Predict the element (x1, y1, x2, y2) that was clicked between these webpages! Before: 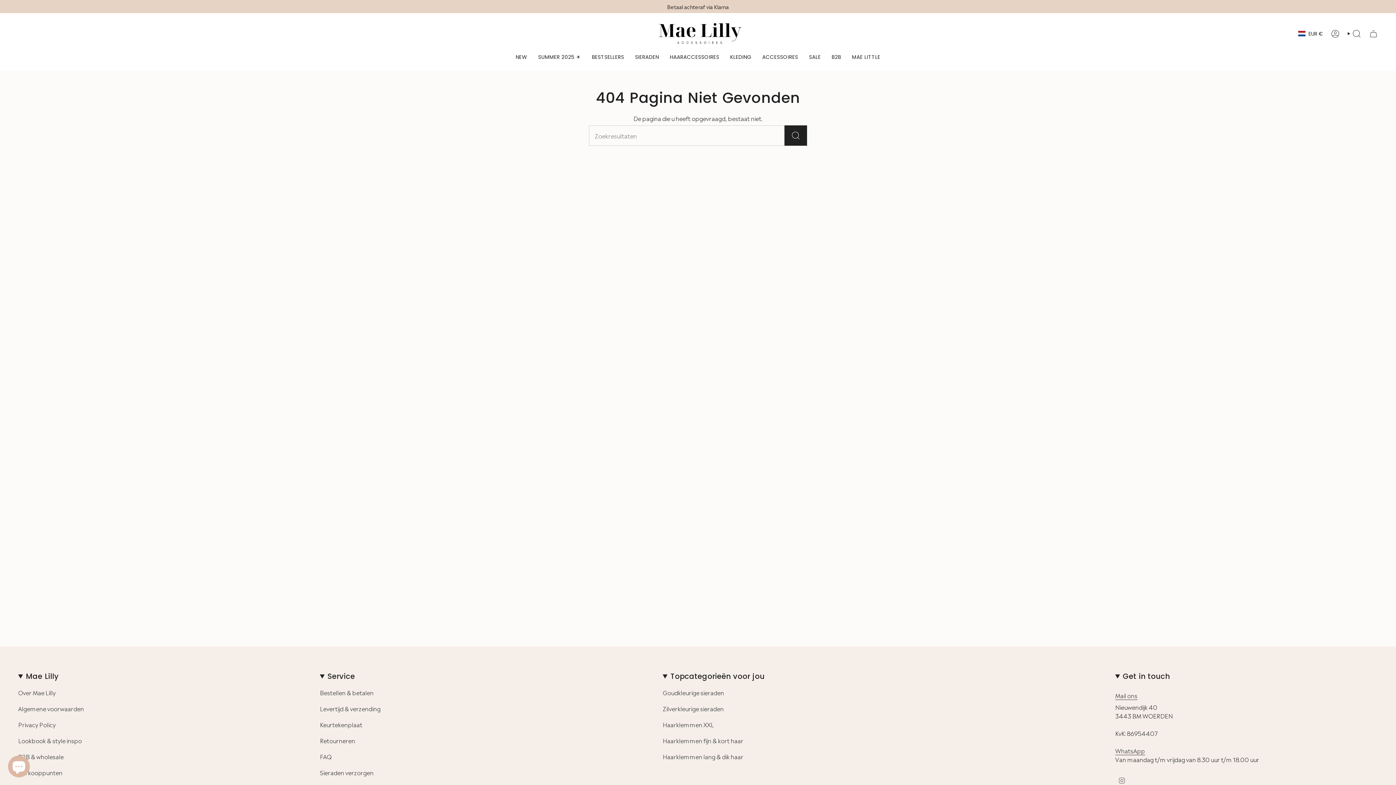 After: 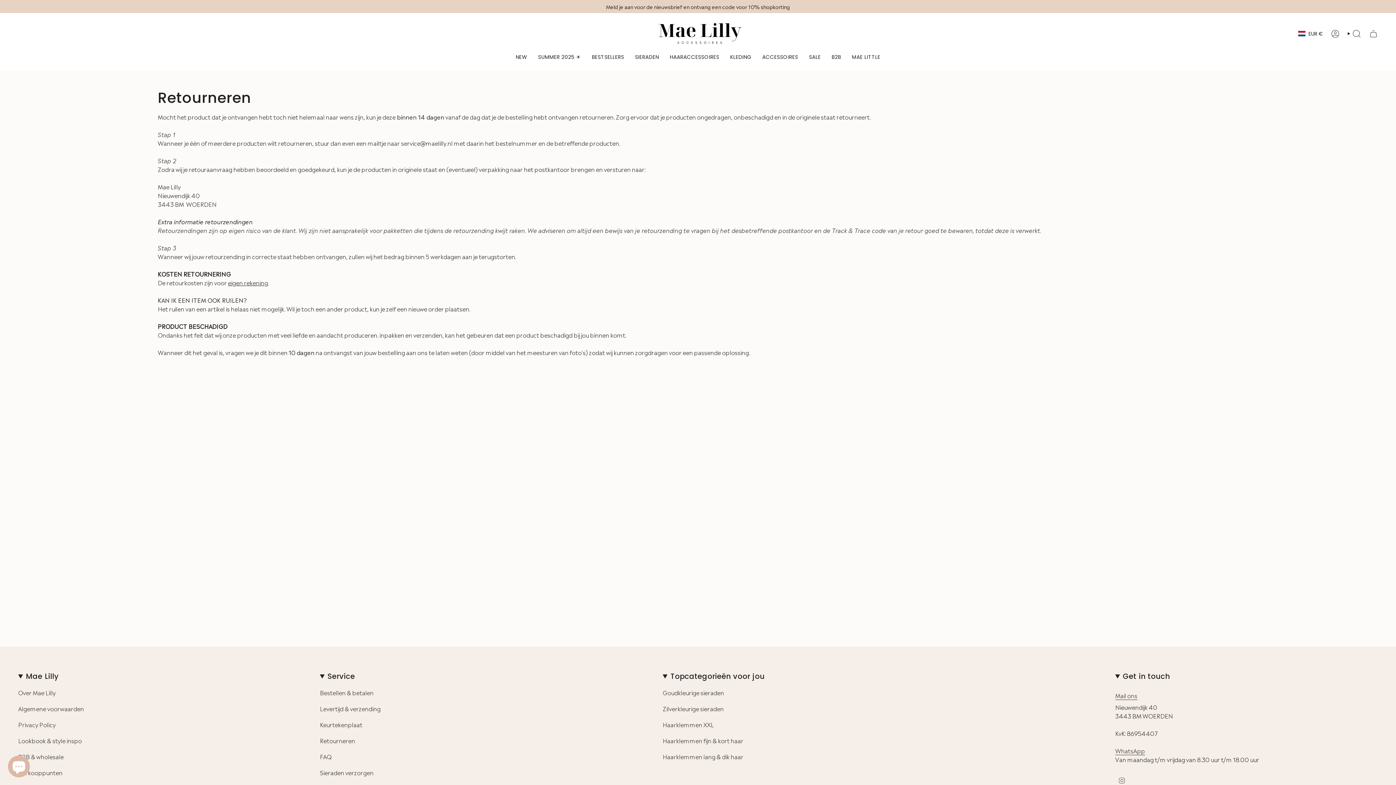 Action: bbox: (319, 736, 355, 745) label: Retourneren